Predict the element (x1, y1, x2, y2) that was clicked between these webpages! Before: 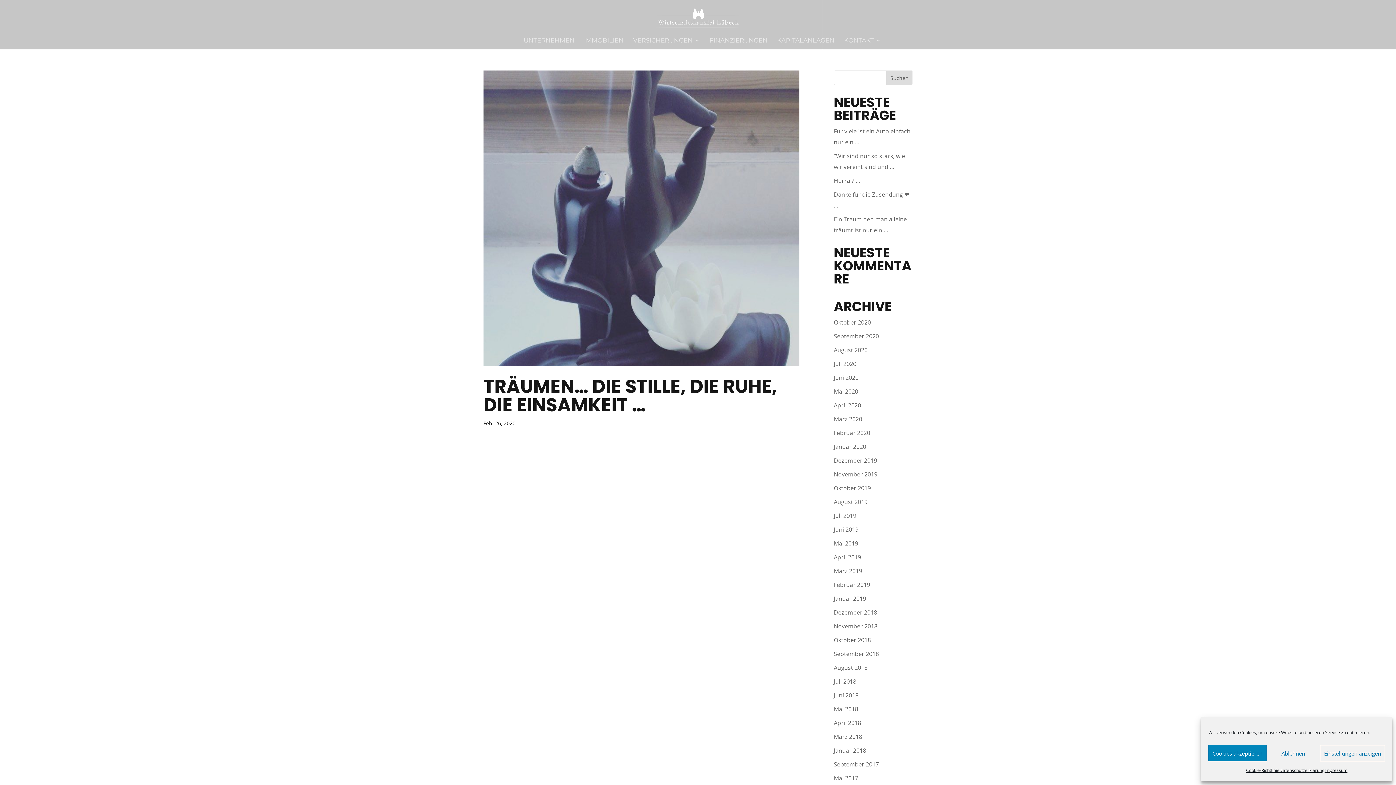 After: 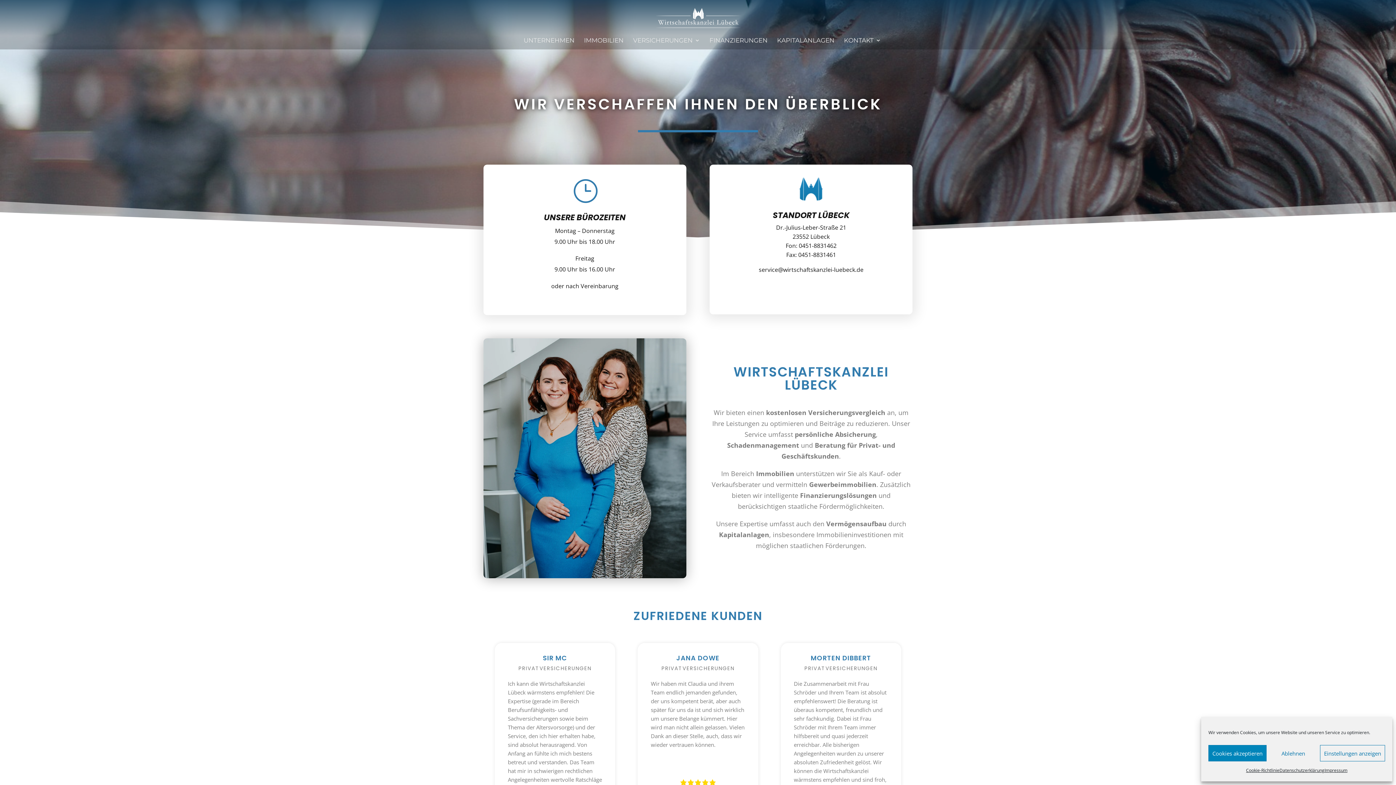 Action: bbox: (834, 415, 862, 423) label: März 2020